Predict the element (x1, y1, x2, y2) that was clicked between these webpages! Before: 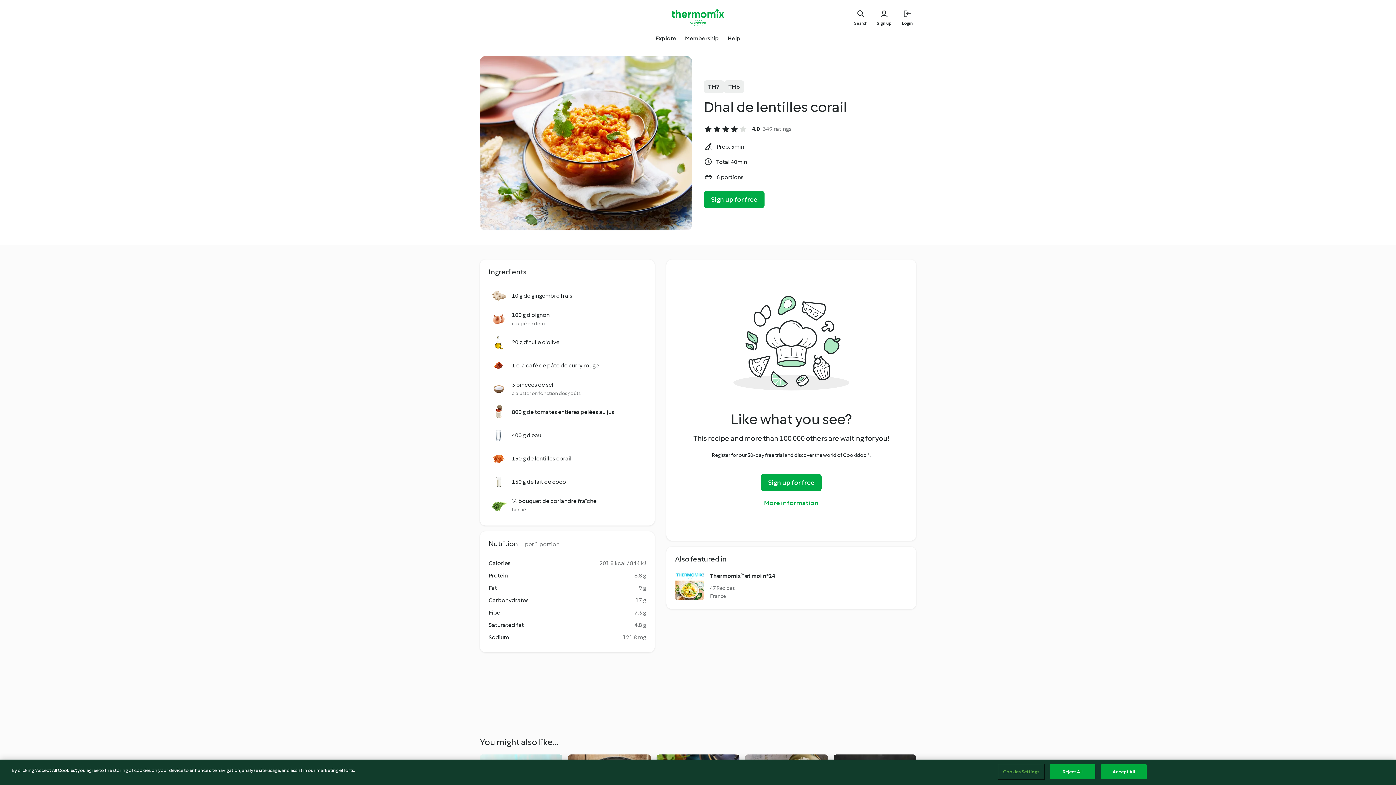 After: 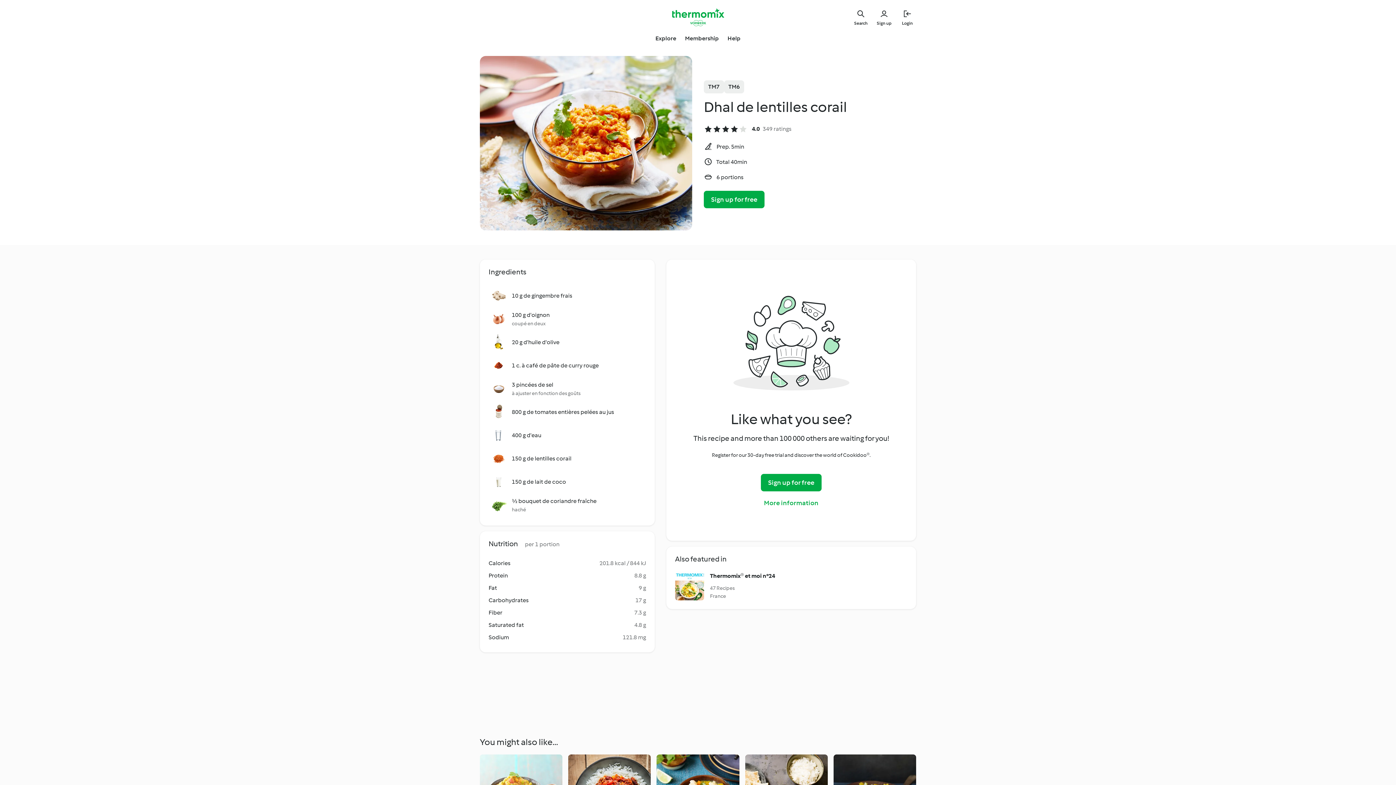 Action: label: Reject All bbox: (1050, 764, 1095, 779)